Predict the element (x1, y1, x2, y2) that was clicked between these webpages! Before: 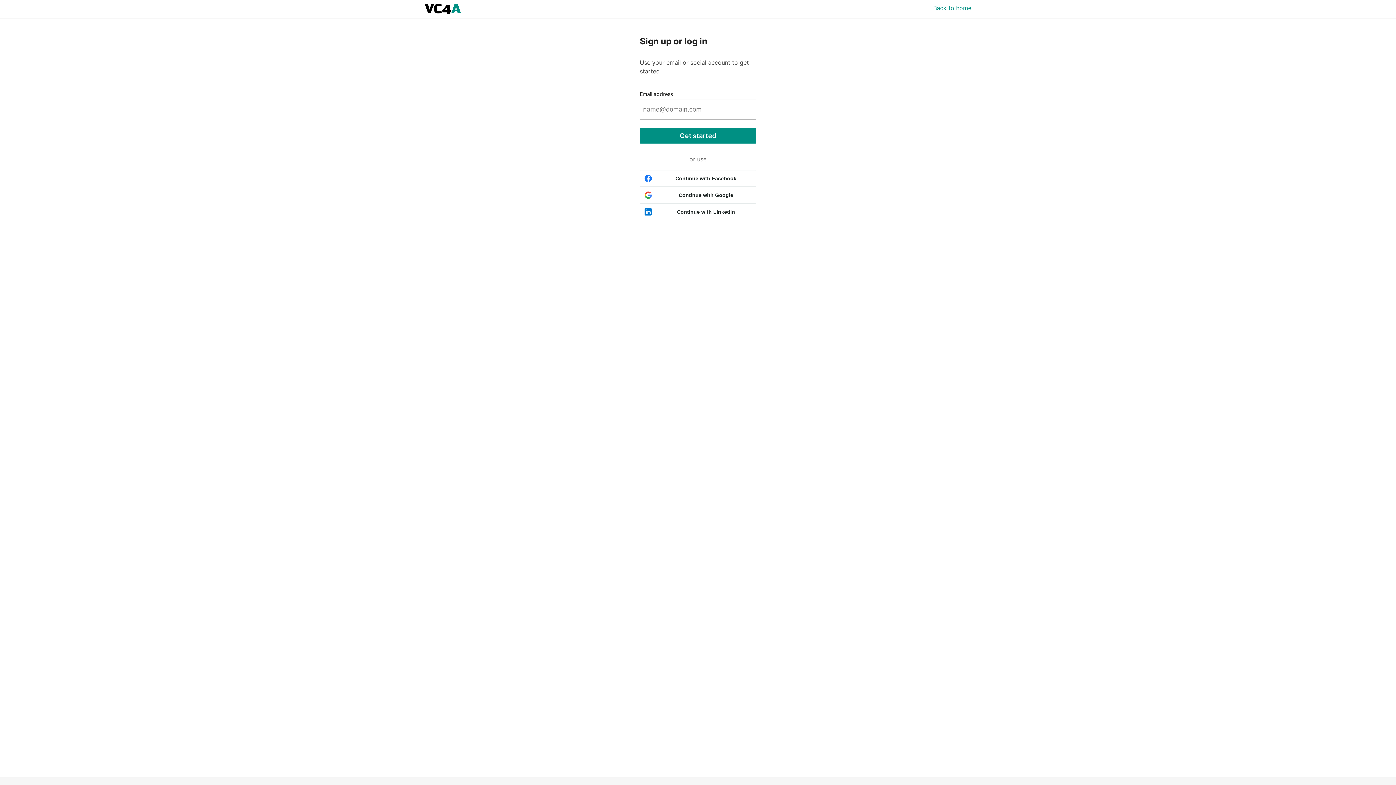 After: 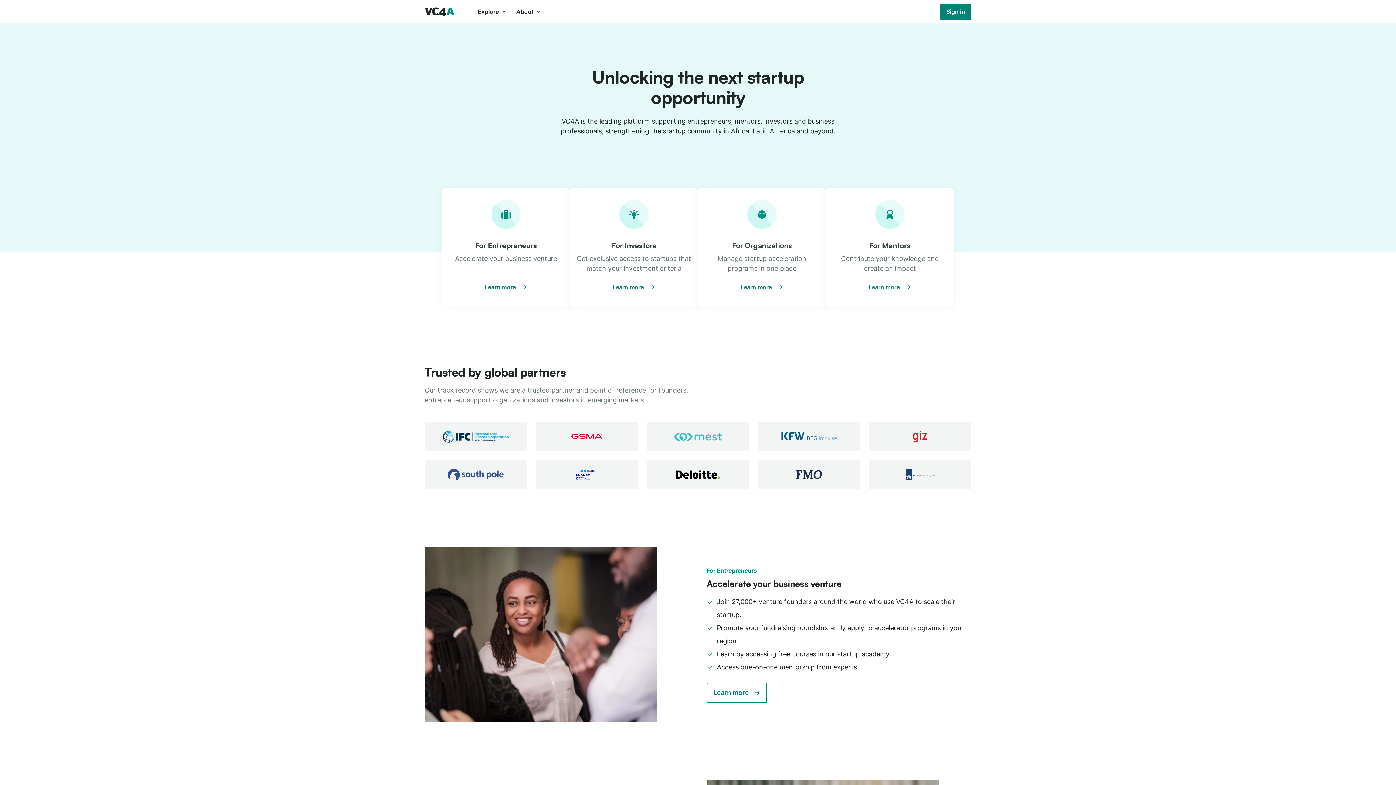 Action: bbox: (933, 3, 971, 16) label: Back to home